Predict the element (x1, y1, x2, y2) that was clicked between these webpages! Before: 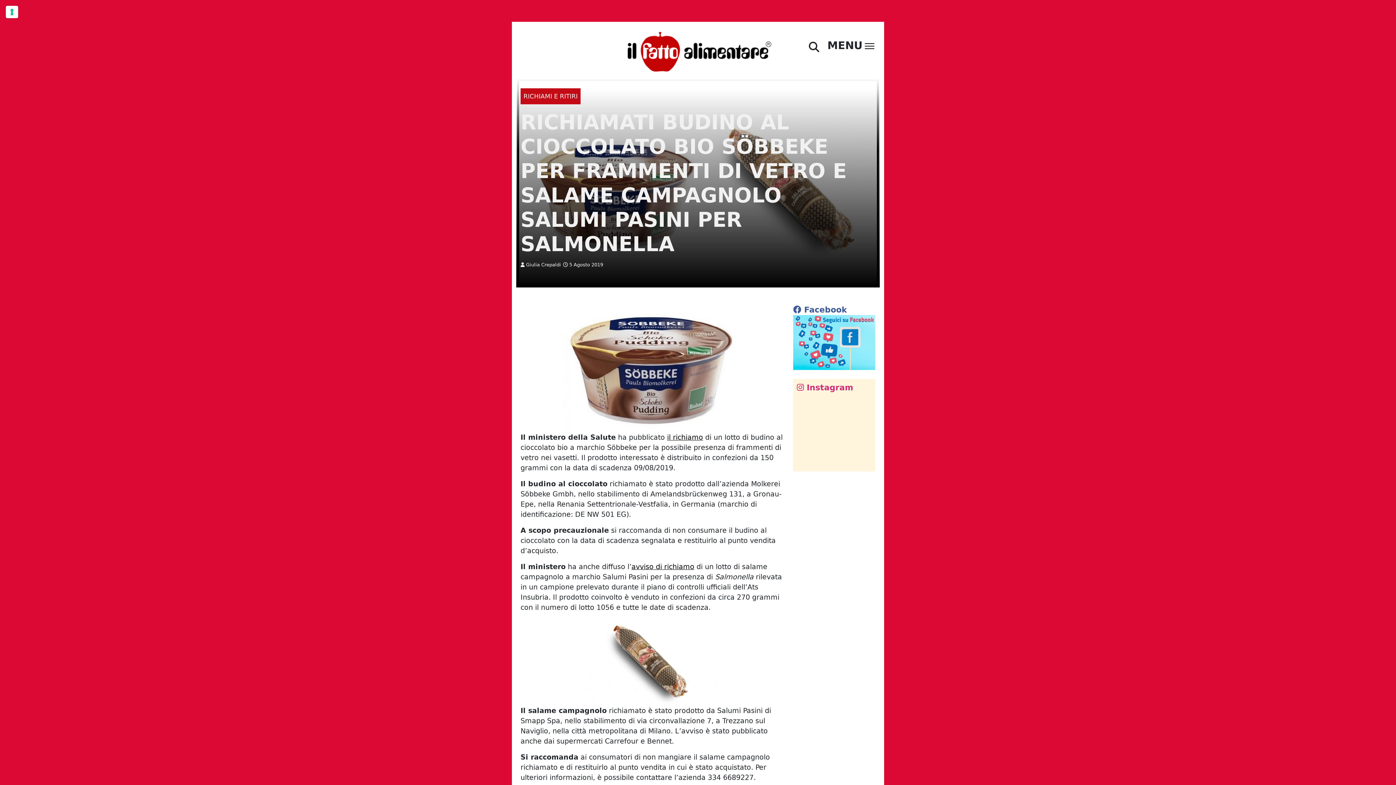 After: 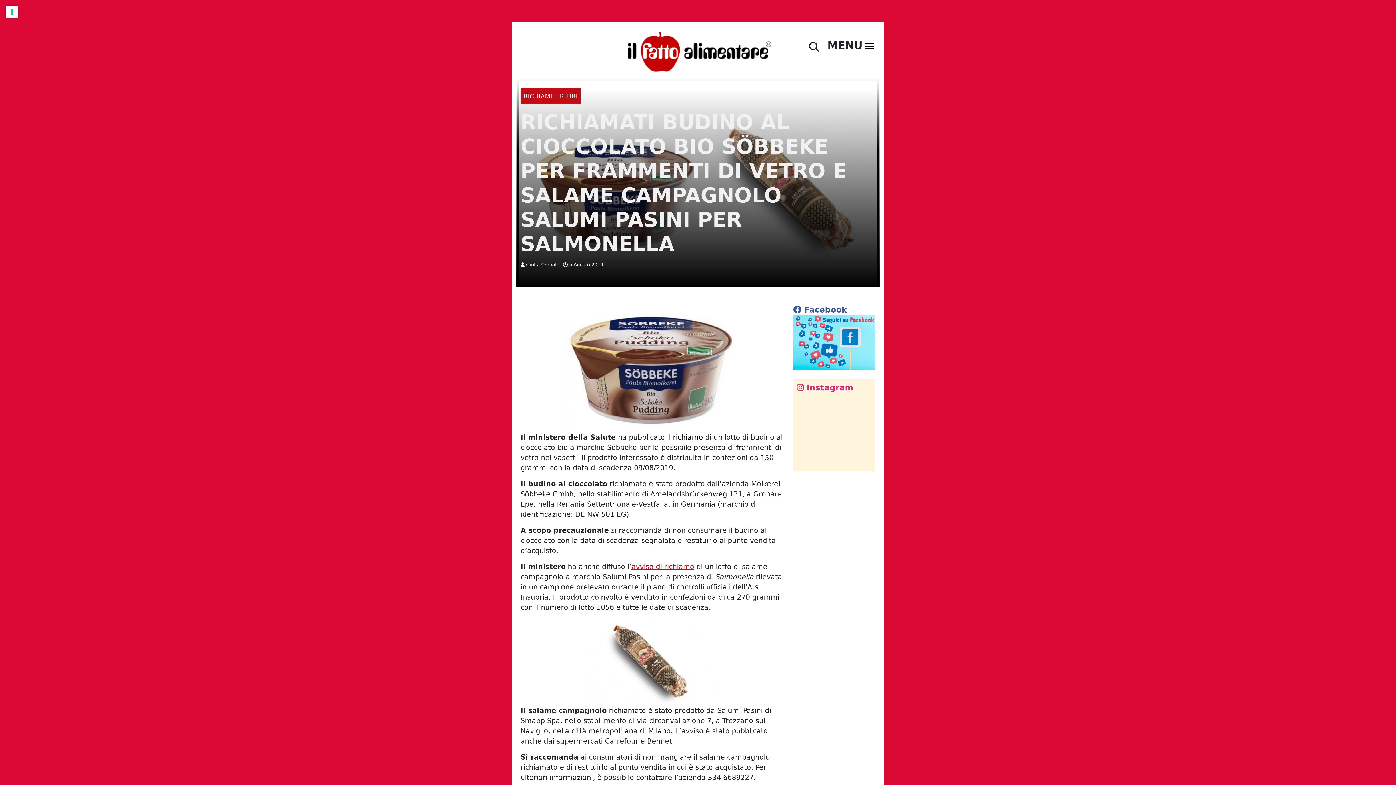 Action: bbox: (631, 563, 694, 571) label: avviso di richiamo